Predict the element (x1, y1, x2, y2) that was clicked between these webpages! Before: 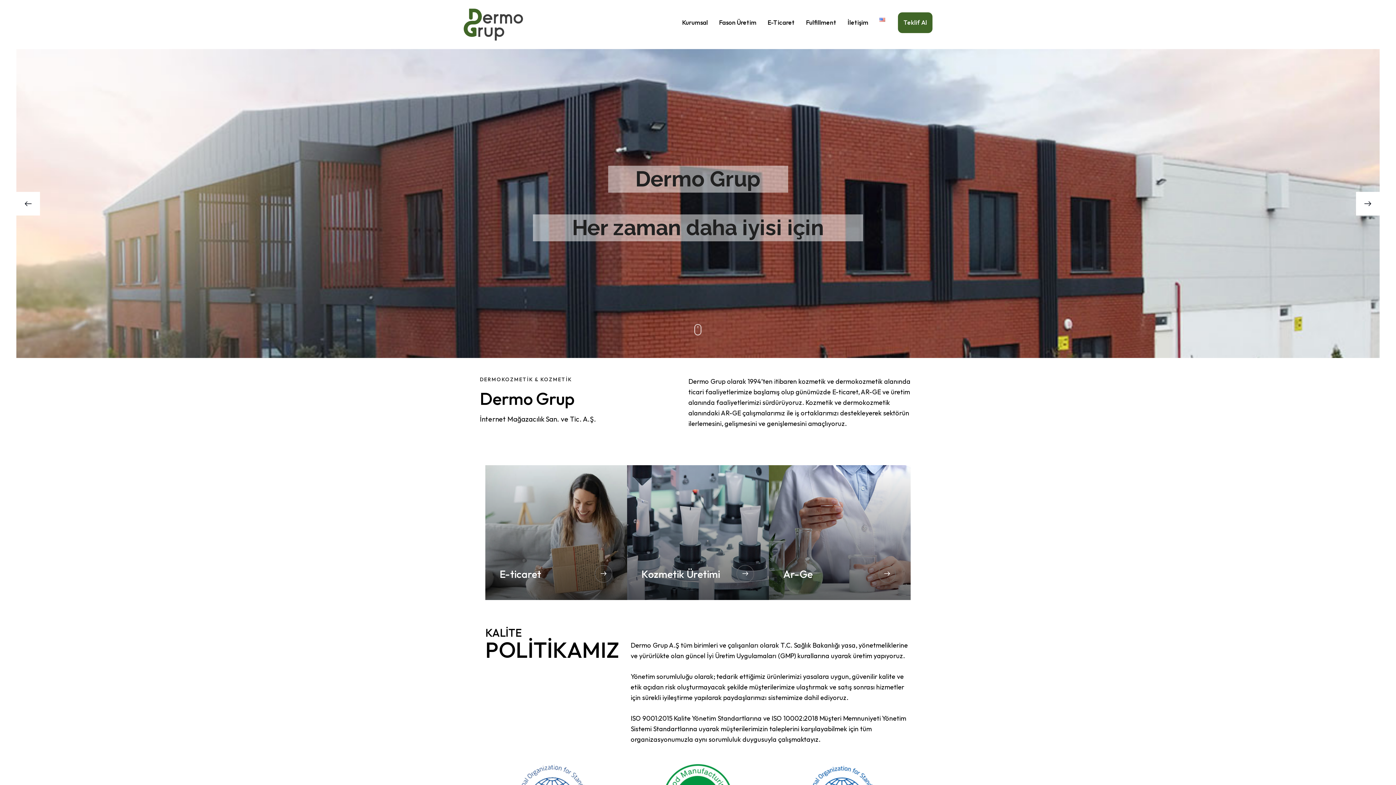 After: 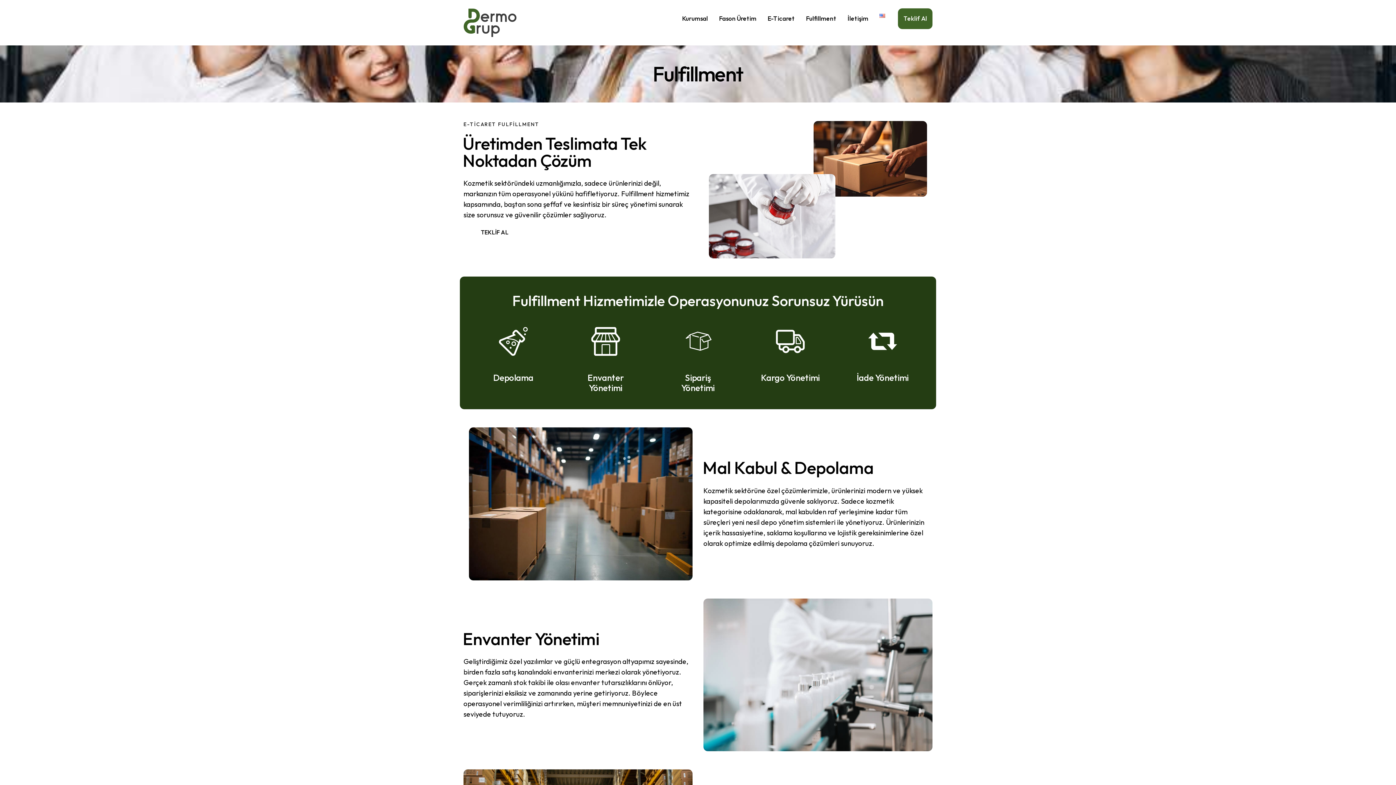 Action: label: Fulfillment bbox: (800, 12, 842, 33)